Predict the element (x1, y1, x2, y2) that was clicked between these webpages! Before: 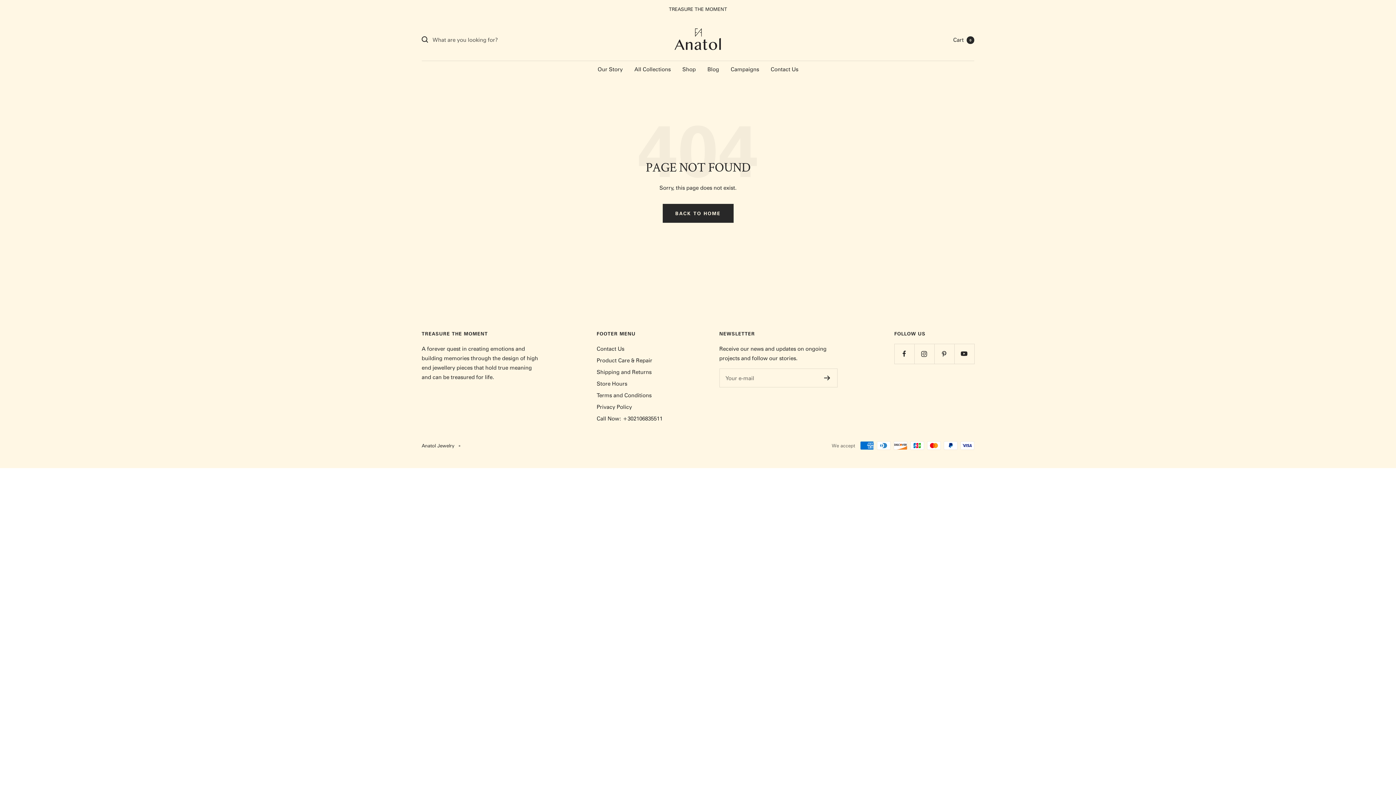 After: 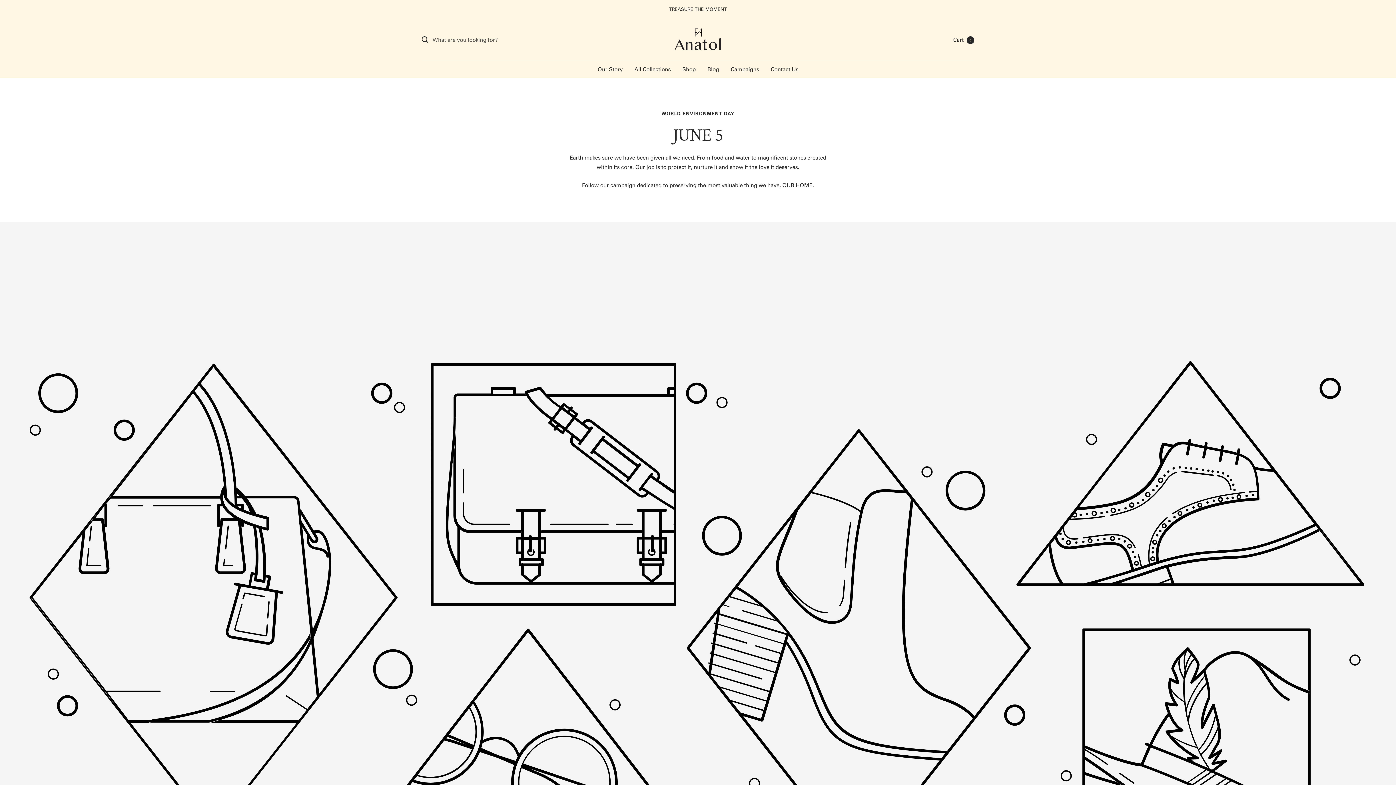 Action: bbox: (662, 204, 733, 222) label: BACK TO HOME